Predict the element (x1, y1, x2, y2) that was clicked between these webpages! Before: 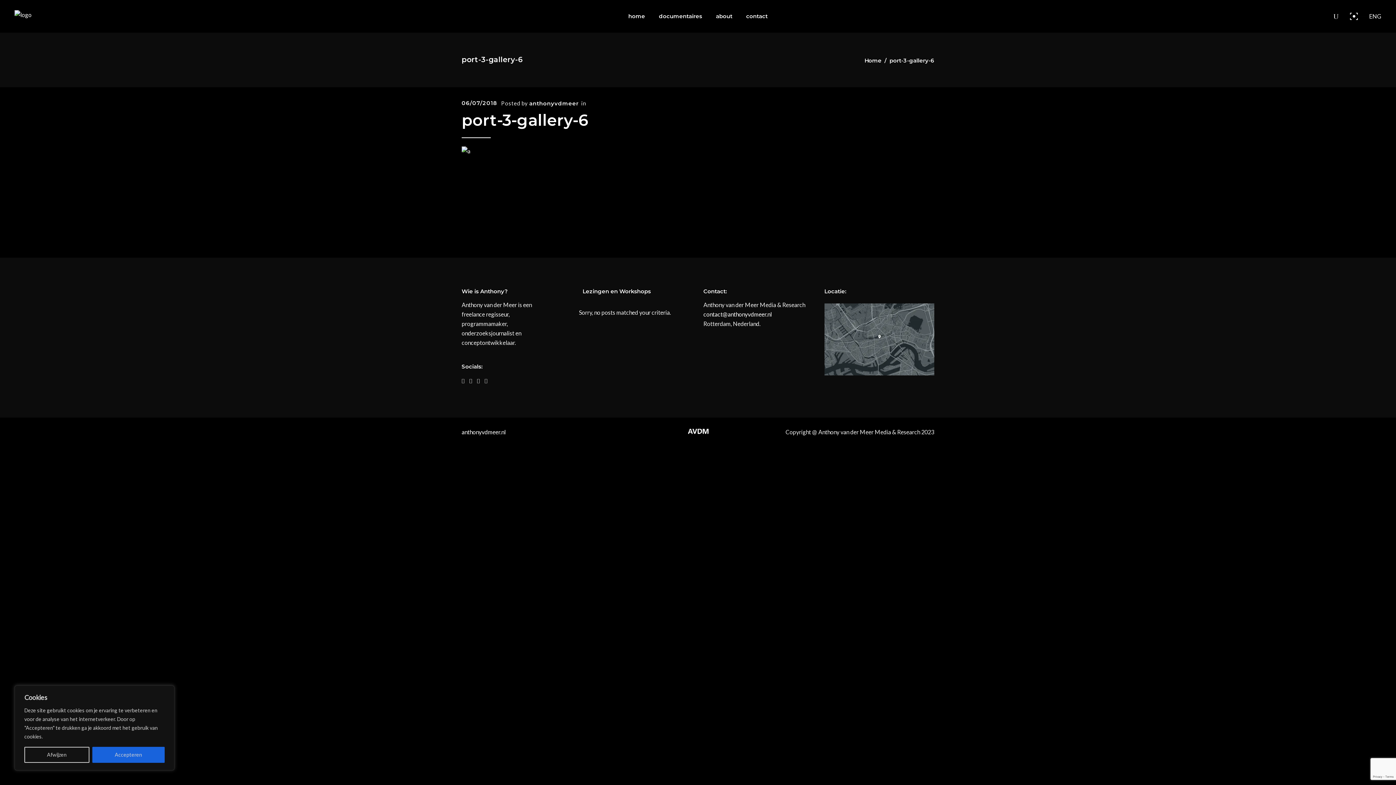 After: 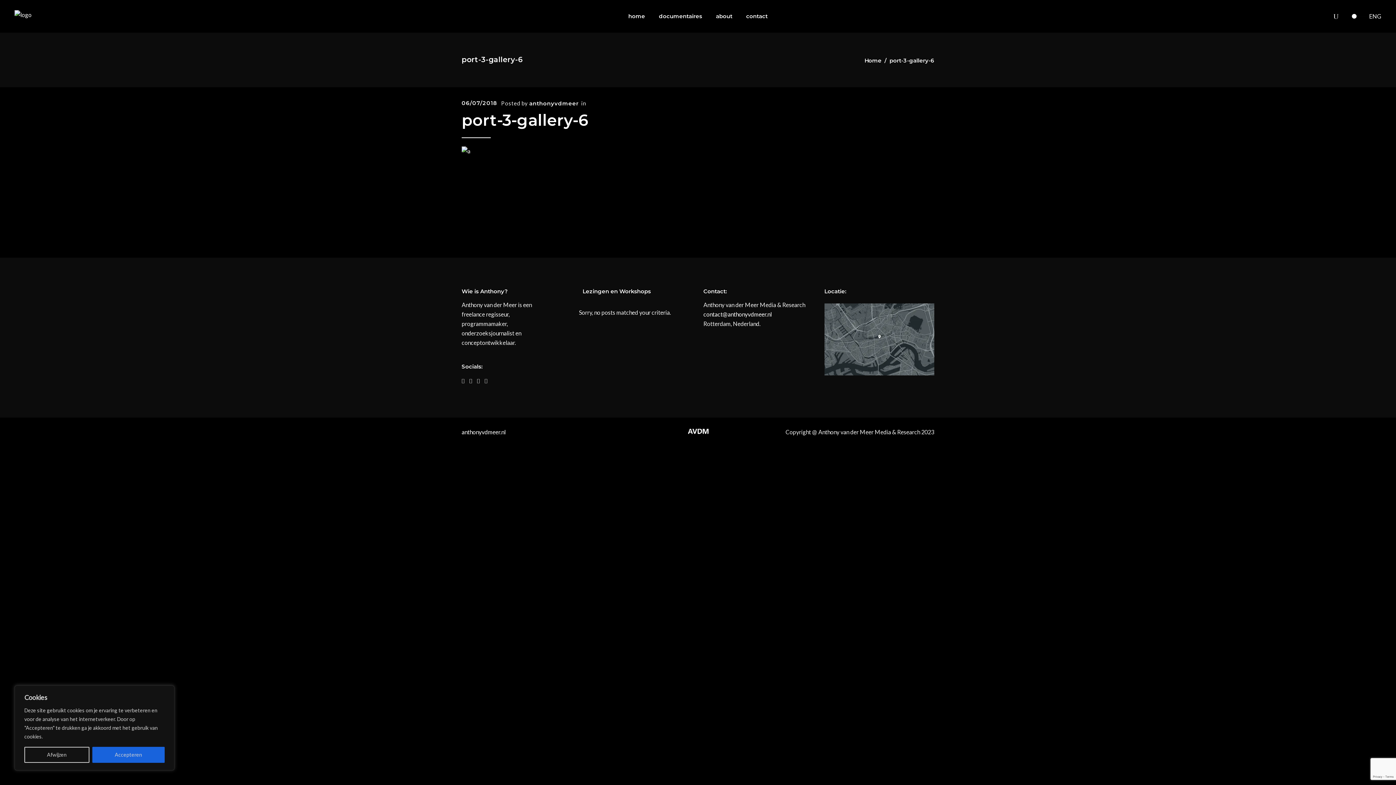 Action: bbox: (1349, 10, 1358, 20)